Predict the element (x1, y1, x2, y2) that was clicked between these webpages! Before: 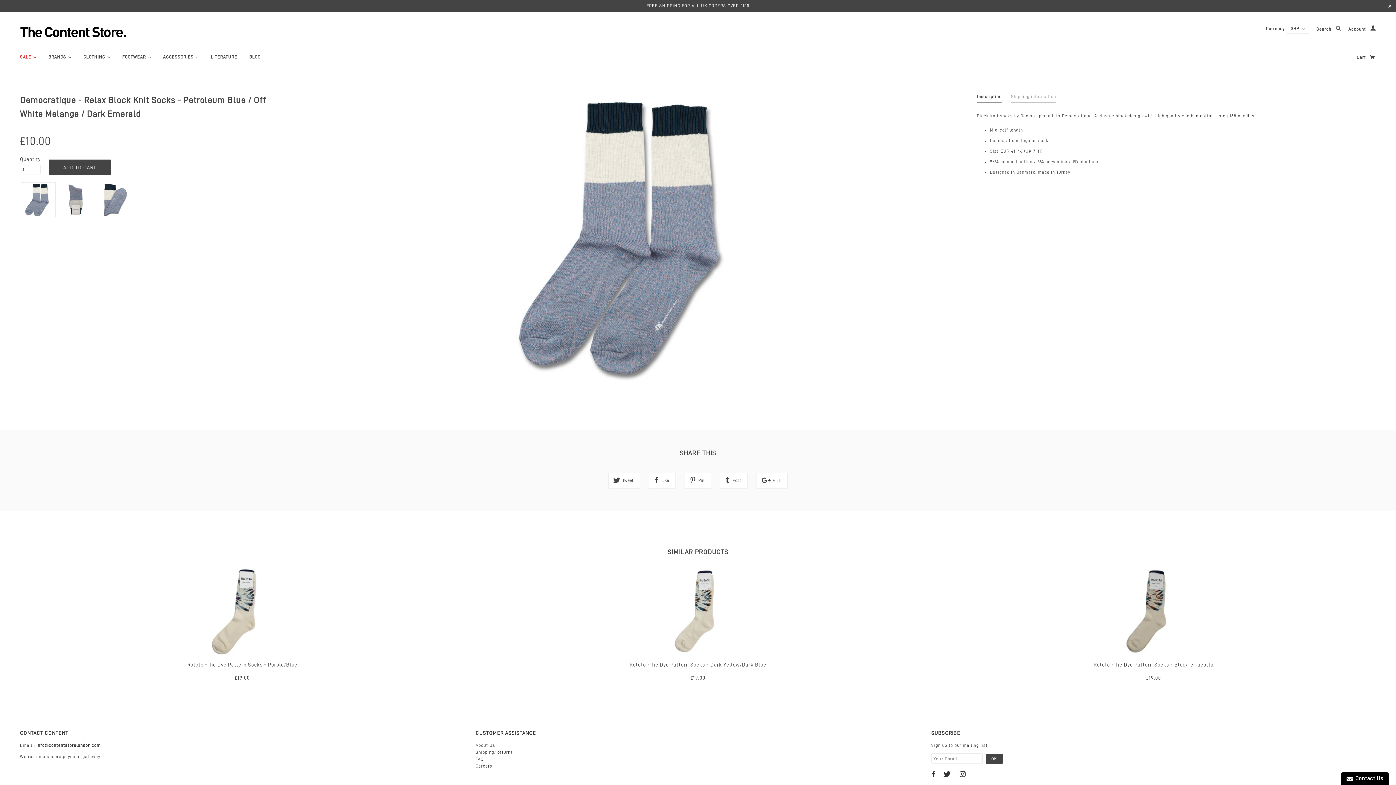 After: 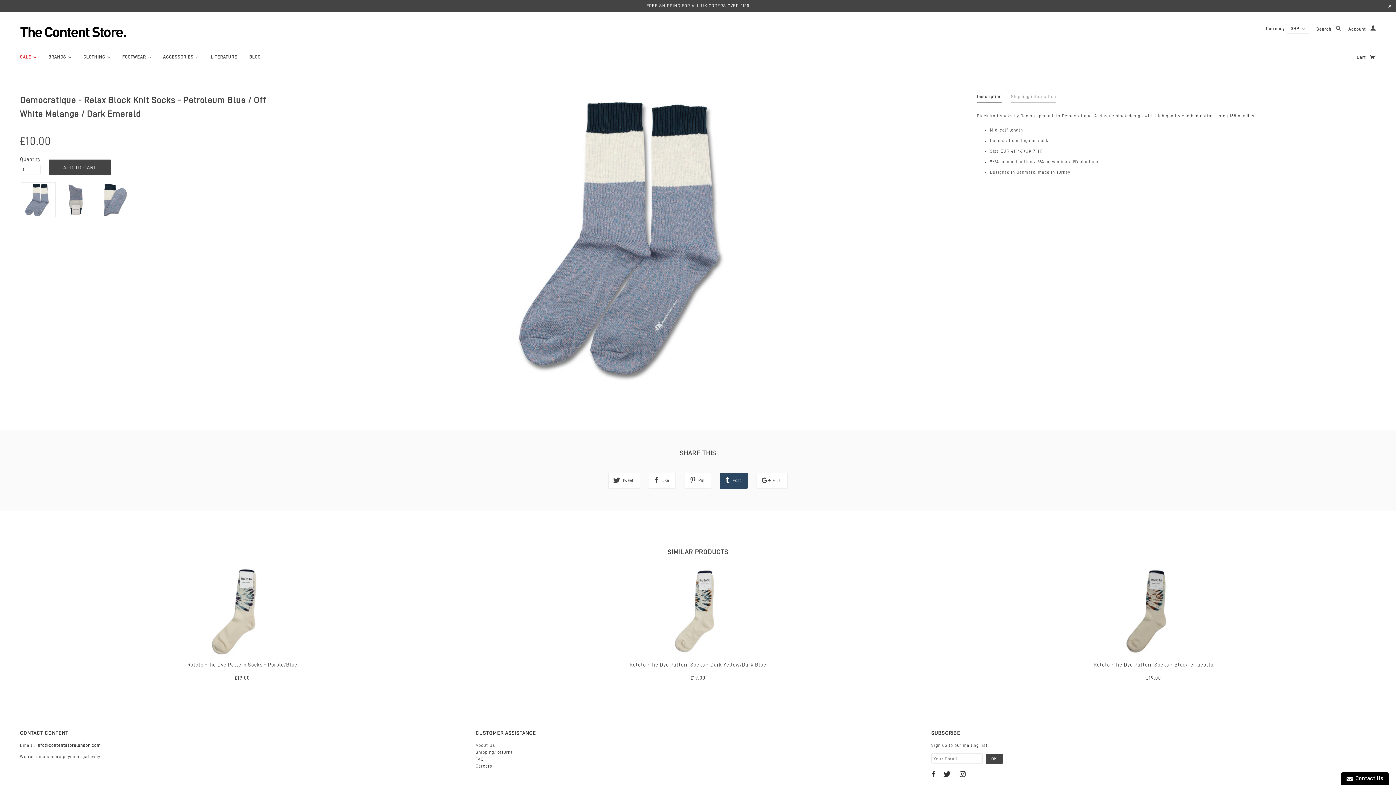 Action: bbox: (719, 473, 748, 489) label:  Post